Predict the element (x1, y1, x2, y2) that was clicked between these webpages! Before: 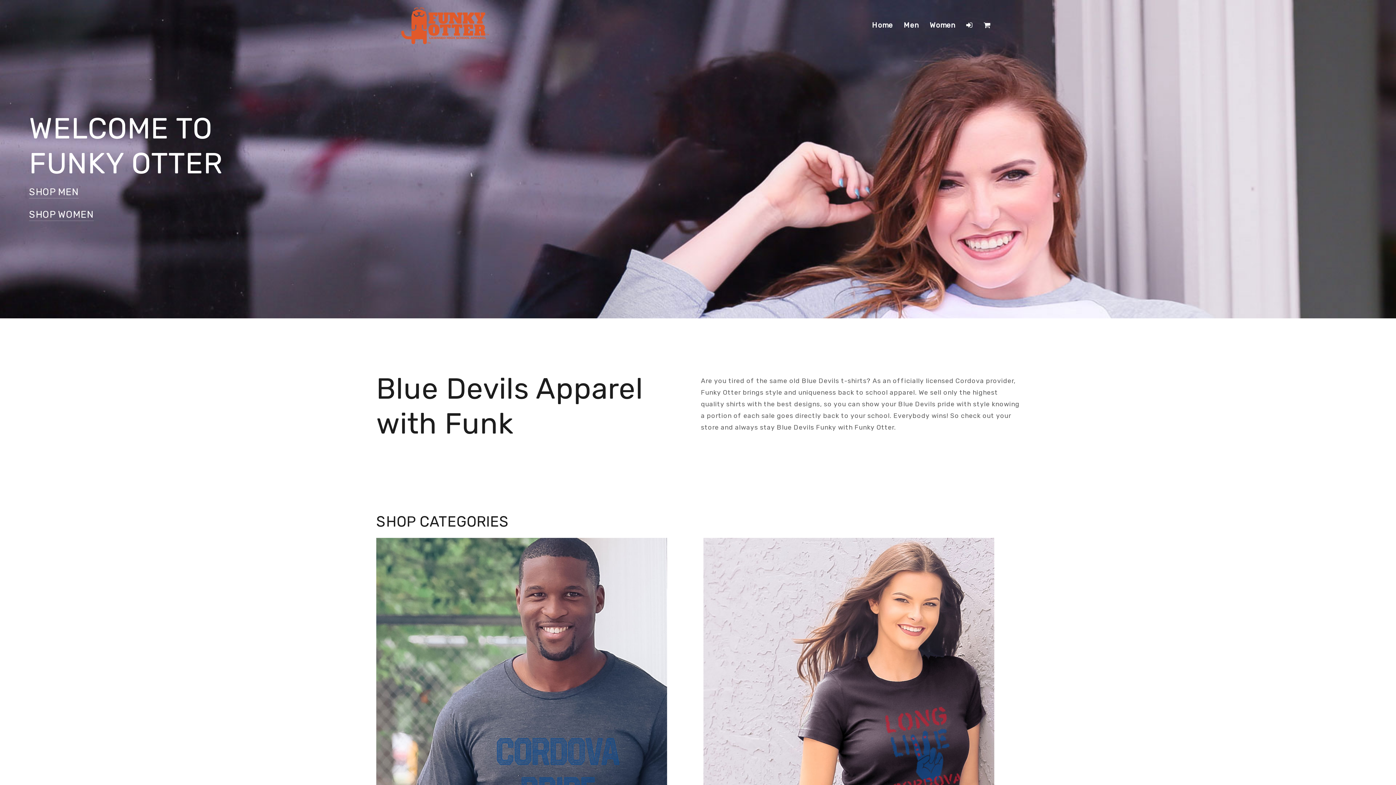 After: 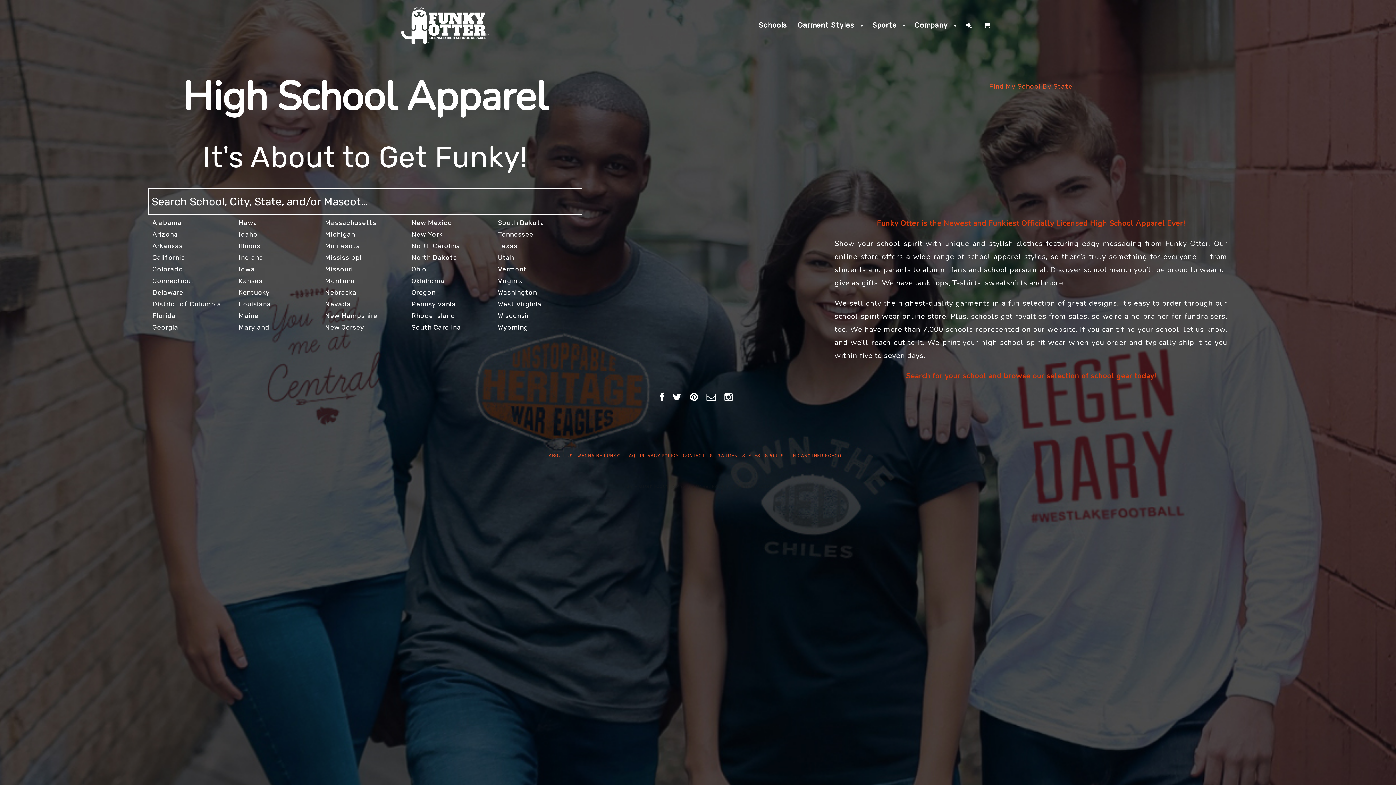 Action: bbox: (400, 0, 490, 50)